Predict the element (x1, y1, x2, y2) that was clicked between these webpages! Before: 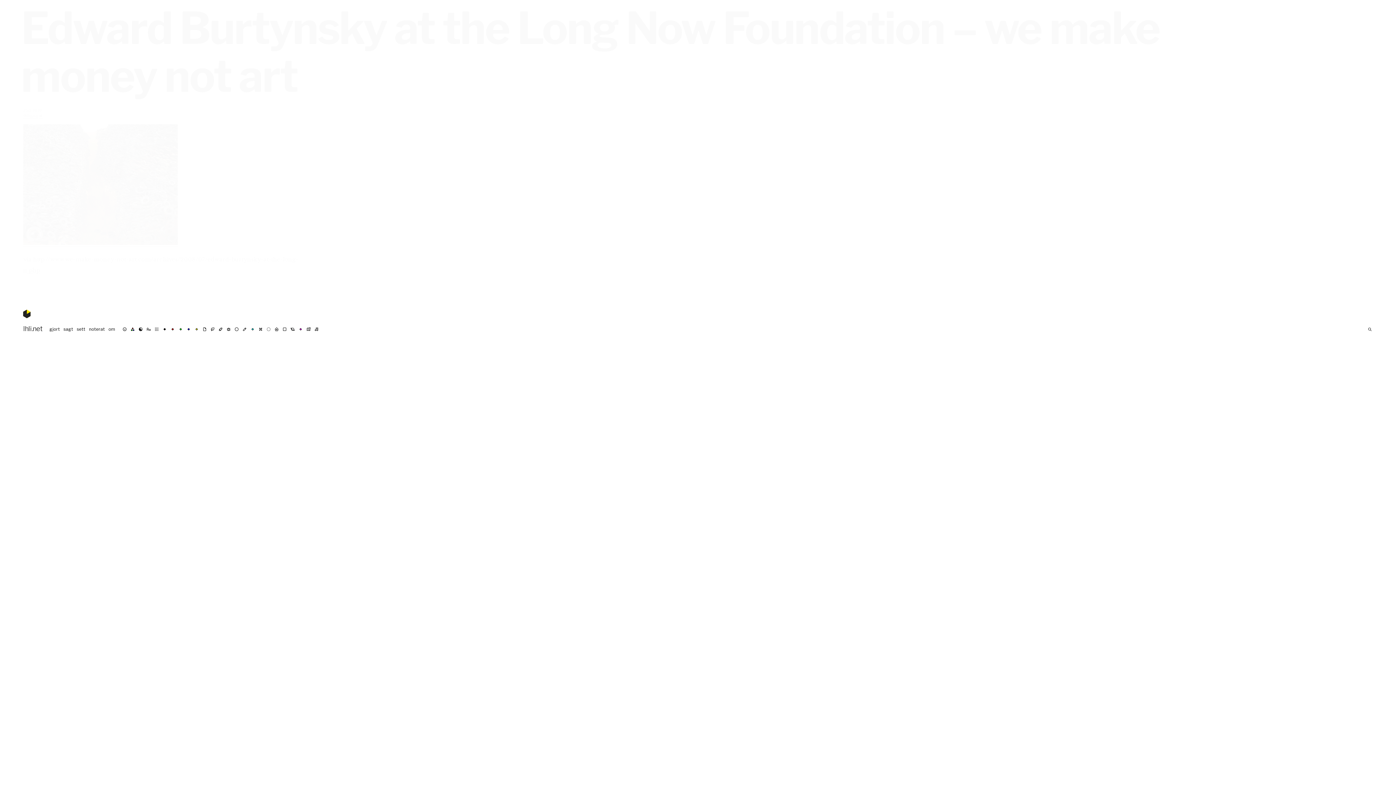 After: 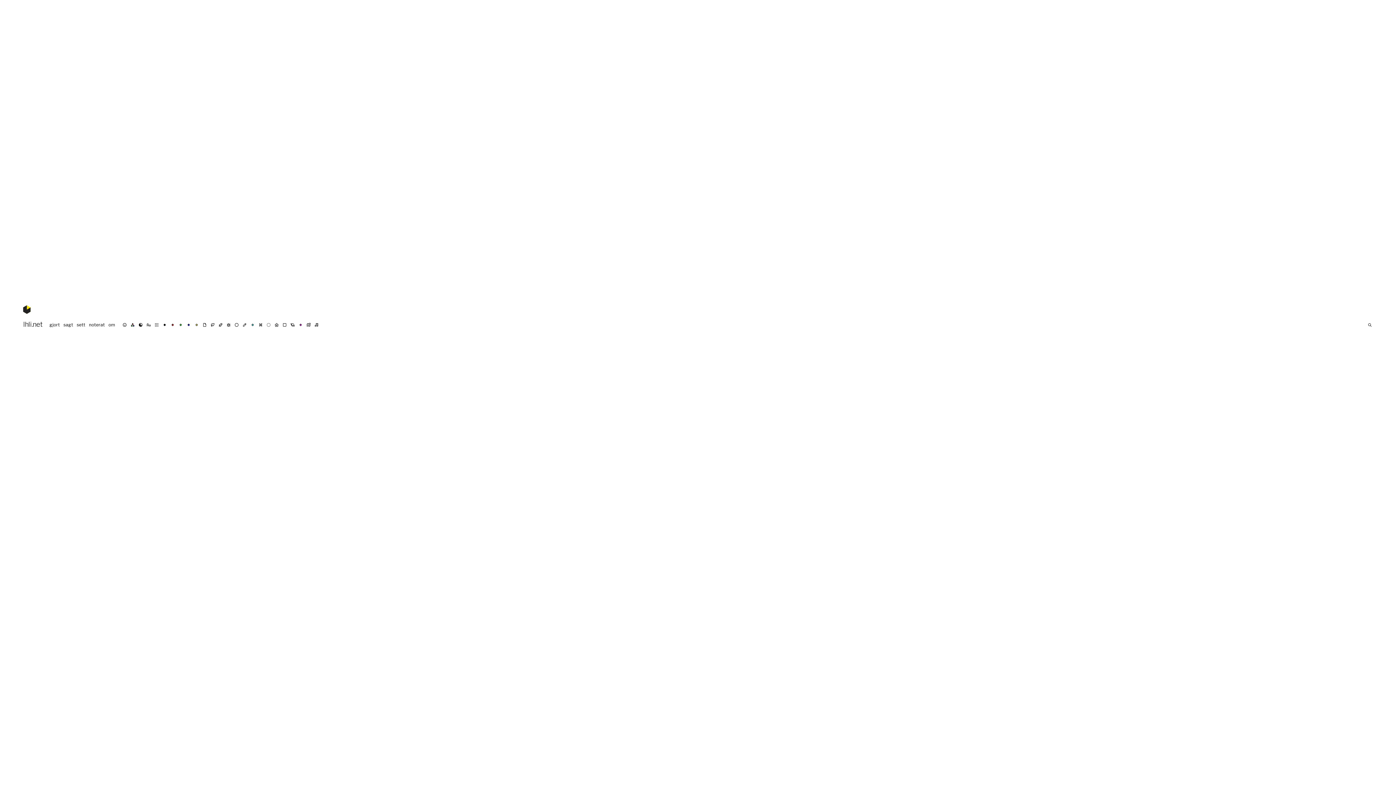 Action: bbox: (23, 325, 42, 332) label: lhli.net